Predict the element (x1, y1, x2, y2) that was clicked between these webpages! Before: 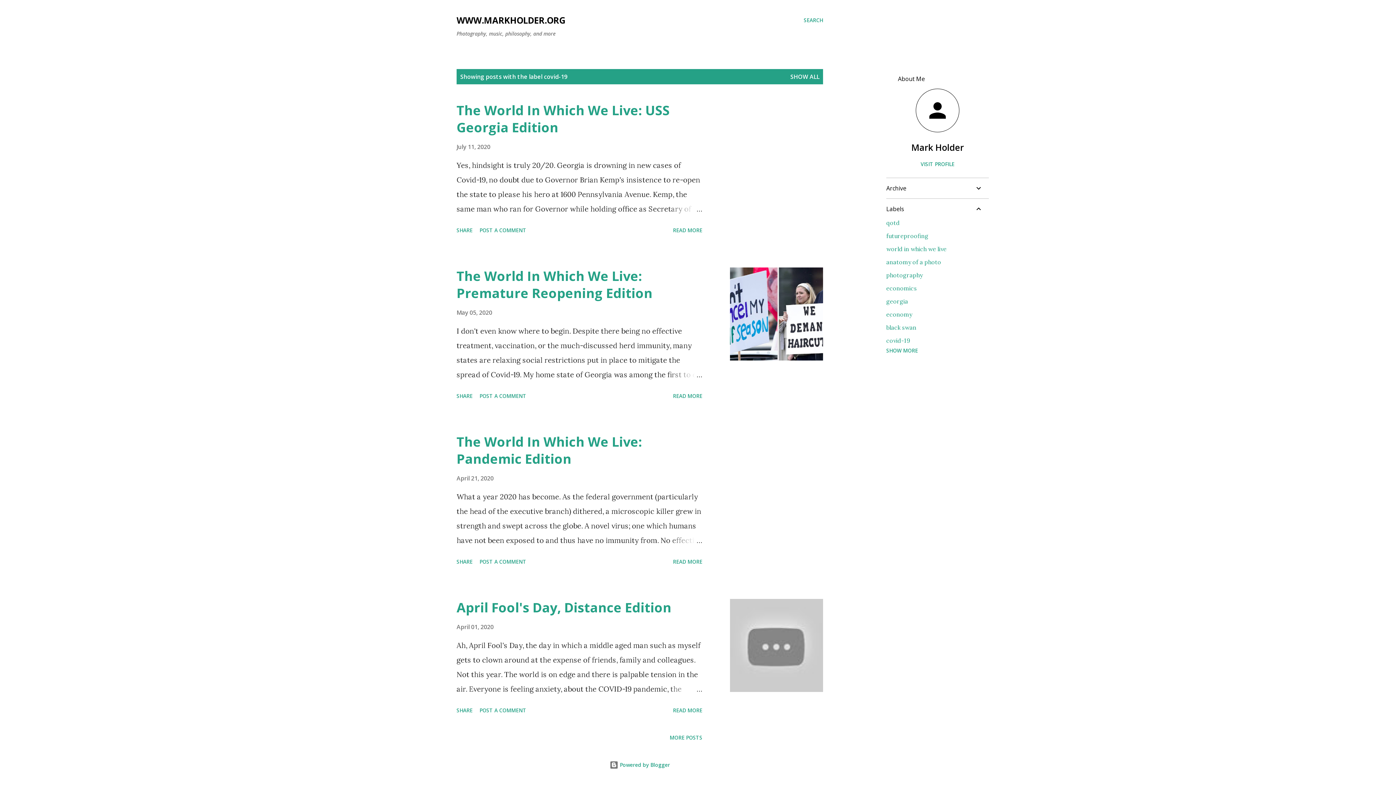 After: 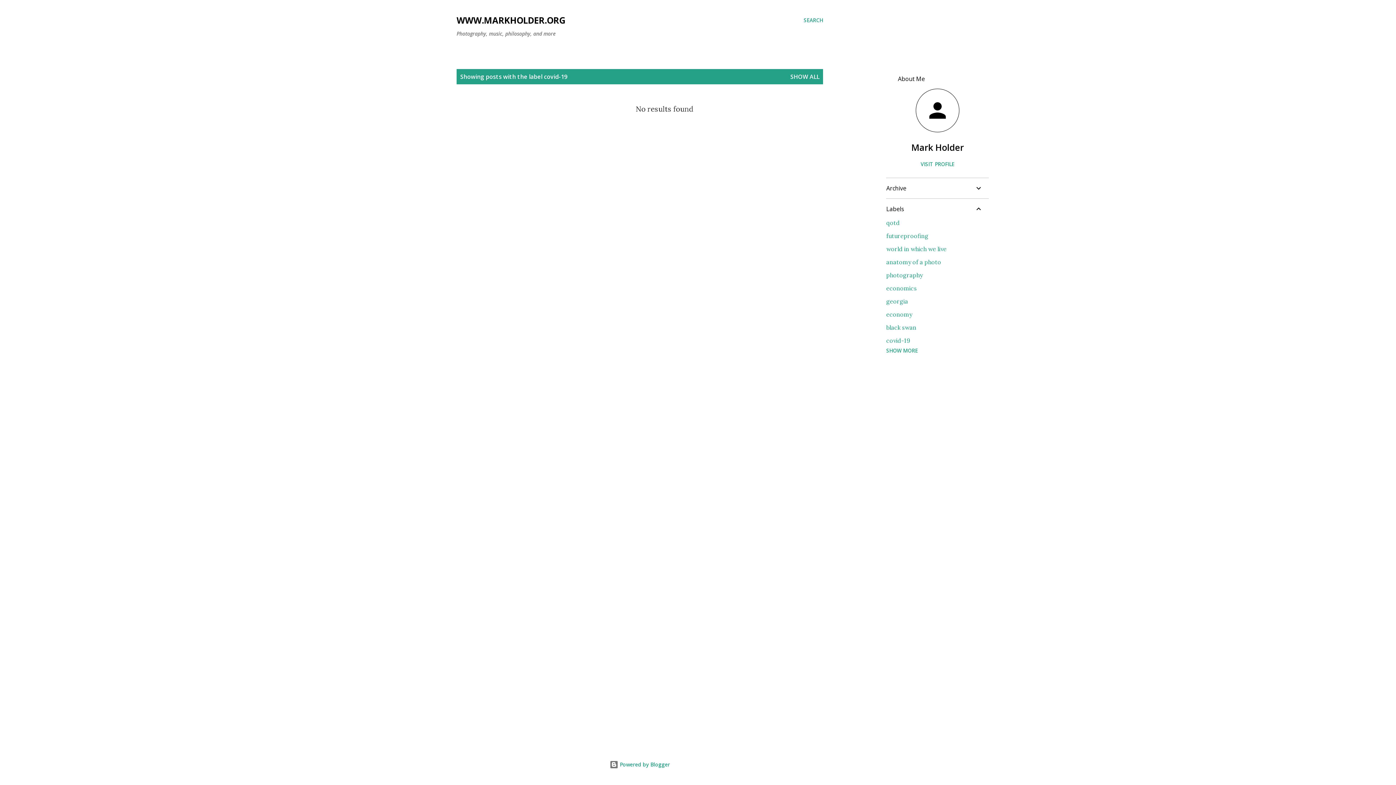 Action: label: MORE POSTS bbox: (666, 731, 705, 744)